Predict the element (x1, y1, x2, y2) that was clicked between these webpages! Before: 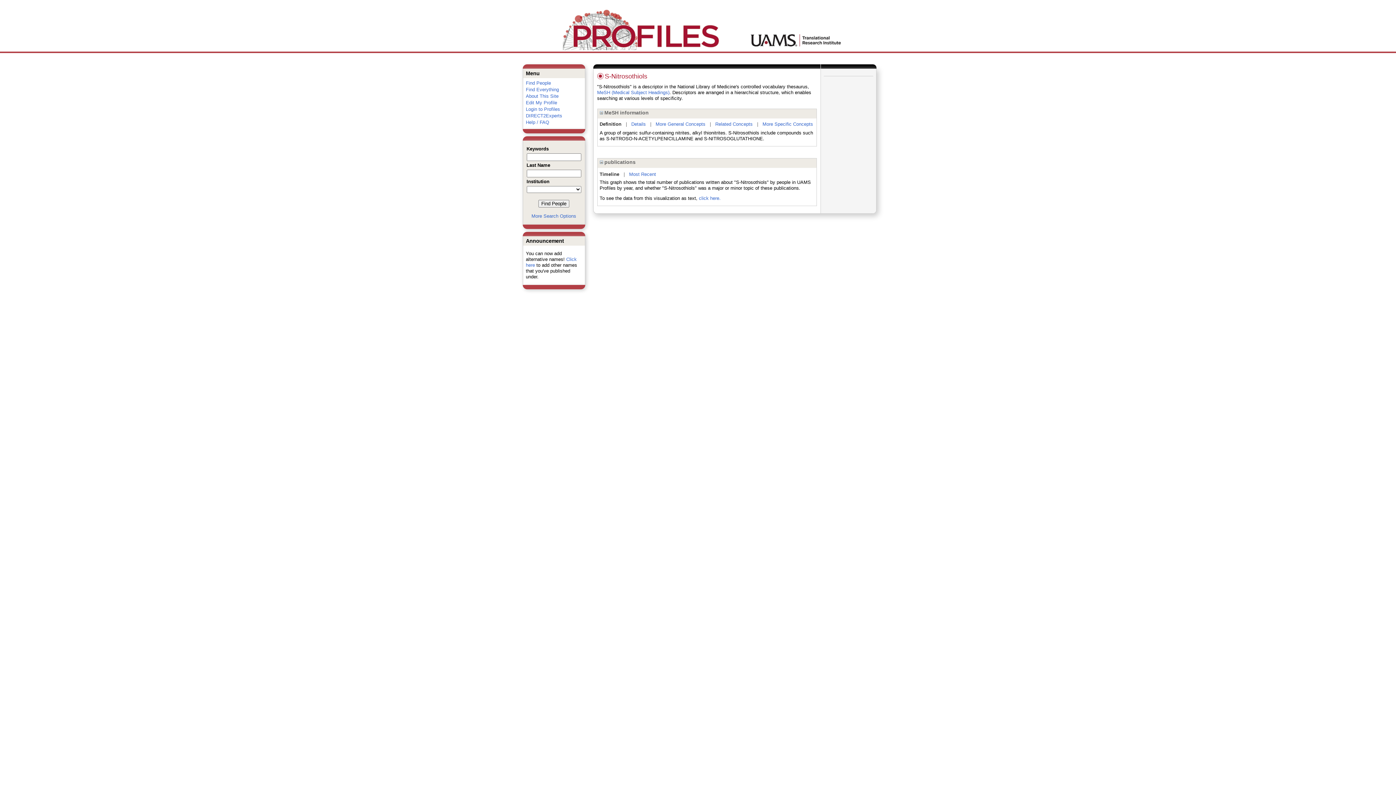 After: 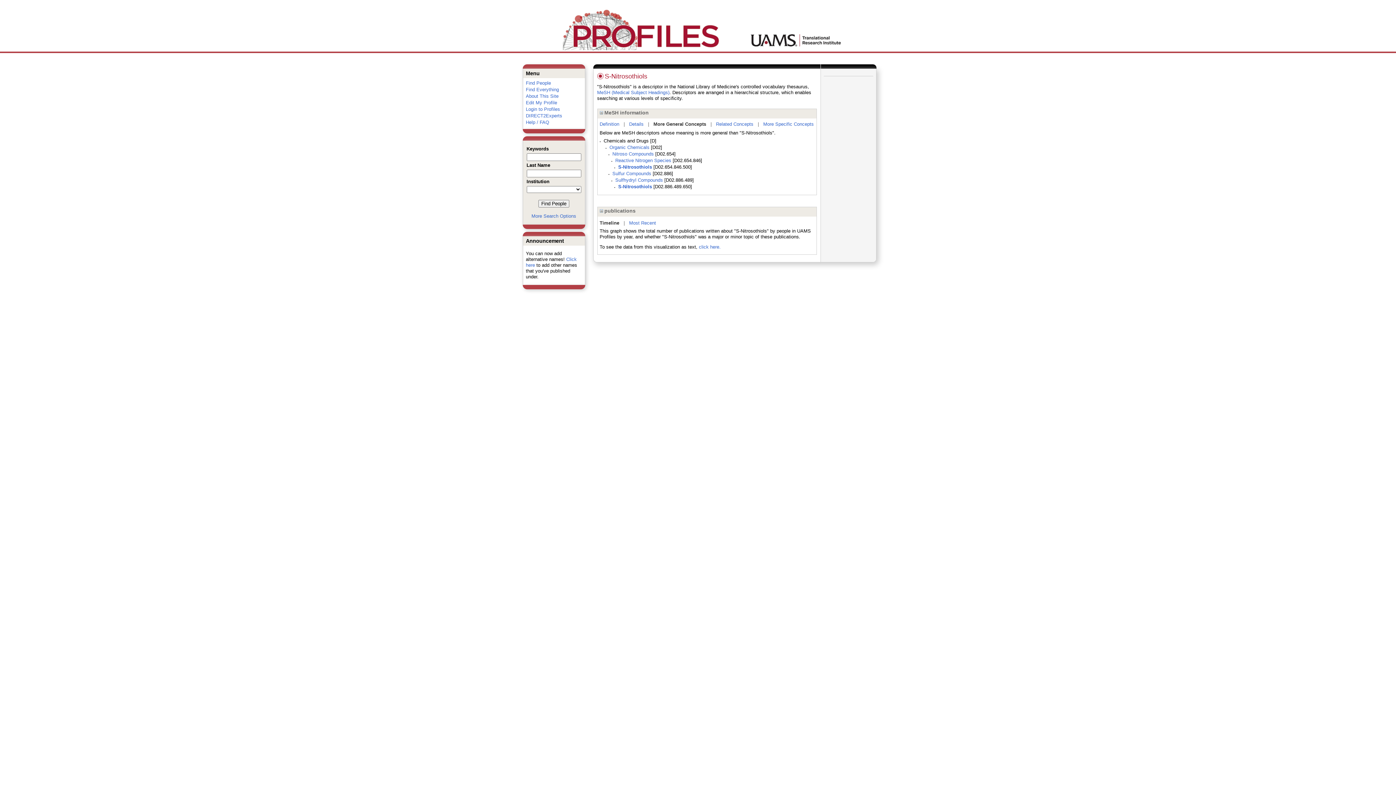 Action: label: More General Concepts bbox: (655, 121, 705, 126)